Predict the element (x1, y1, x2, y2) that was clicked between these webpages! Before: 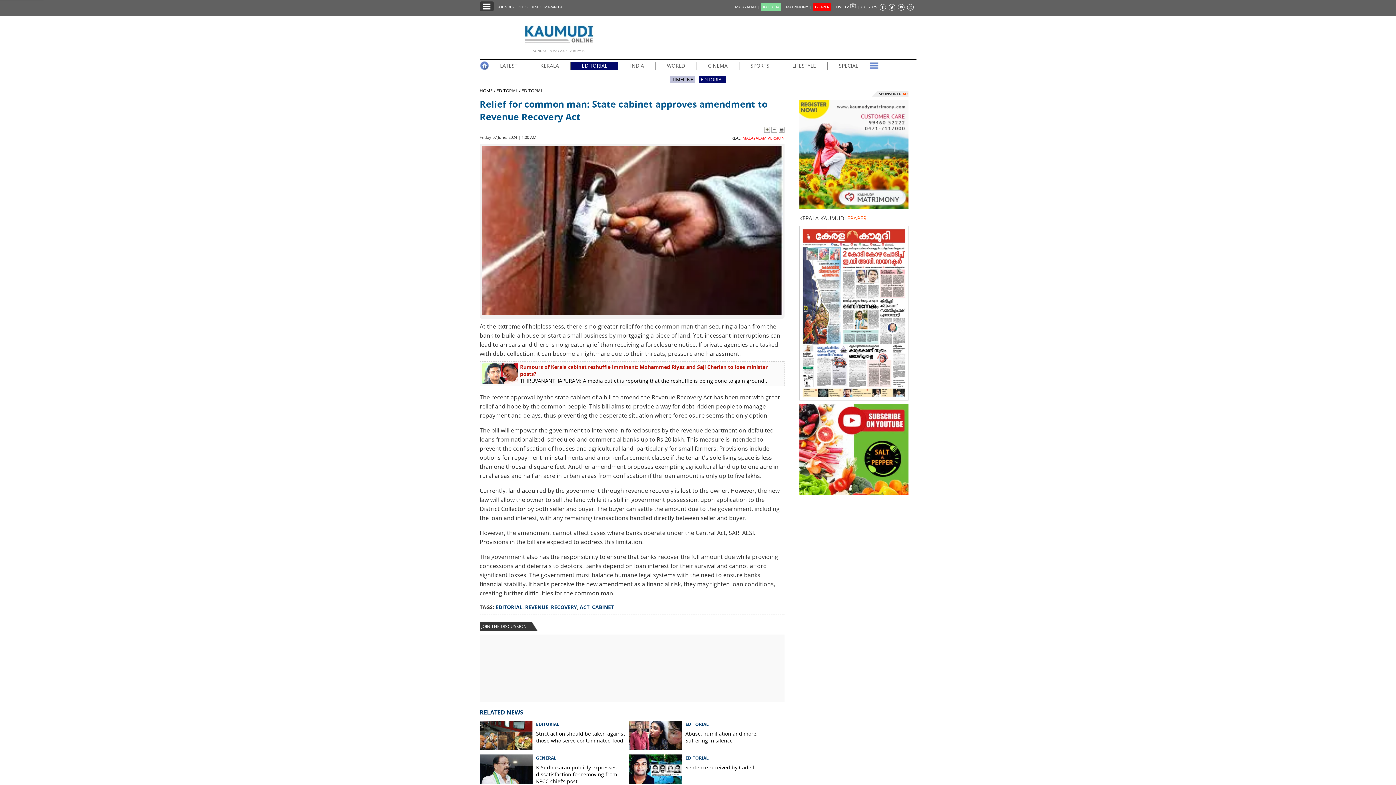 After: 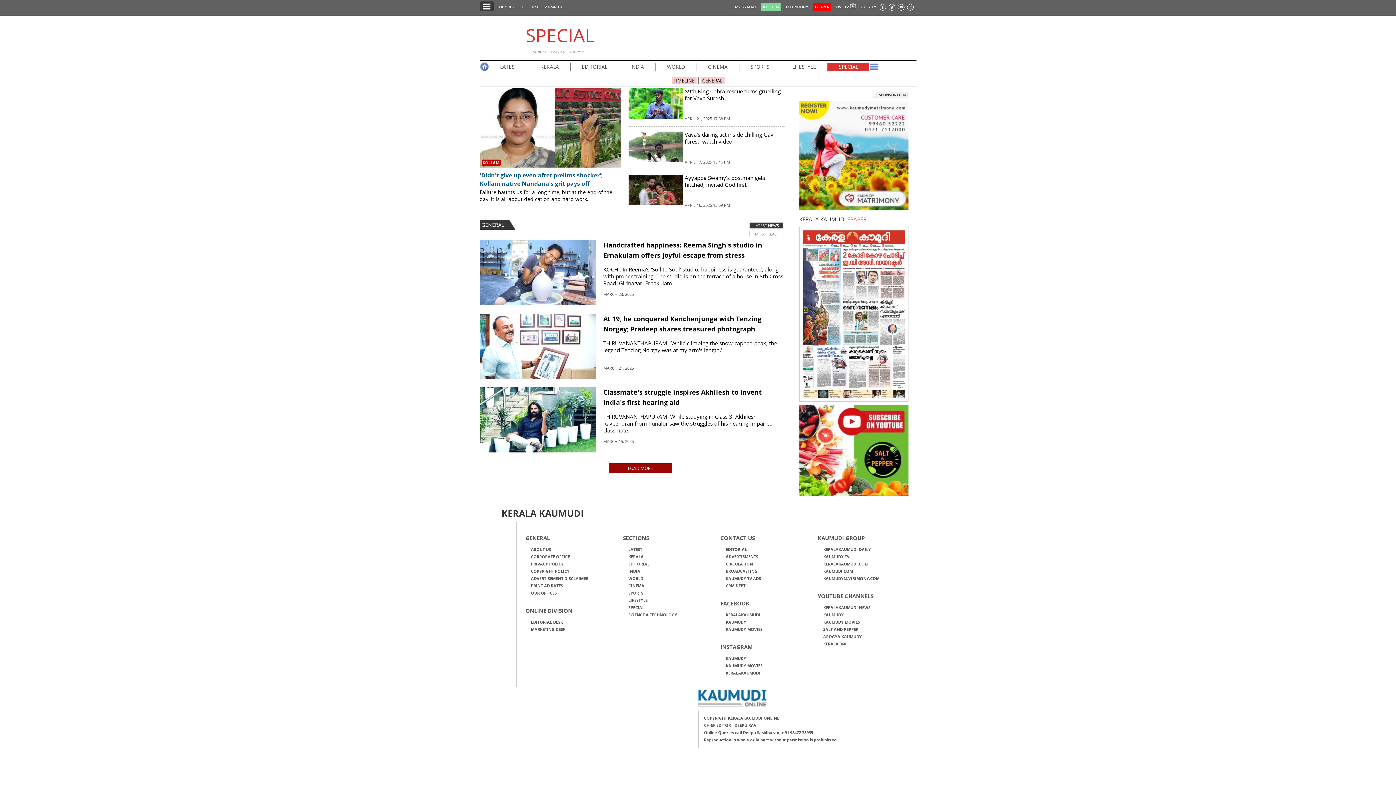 Action: label: SPECIAL bbox: (828, 61, 869, 69)